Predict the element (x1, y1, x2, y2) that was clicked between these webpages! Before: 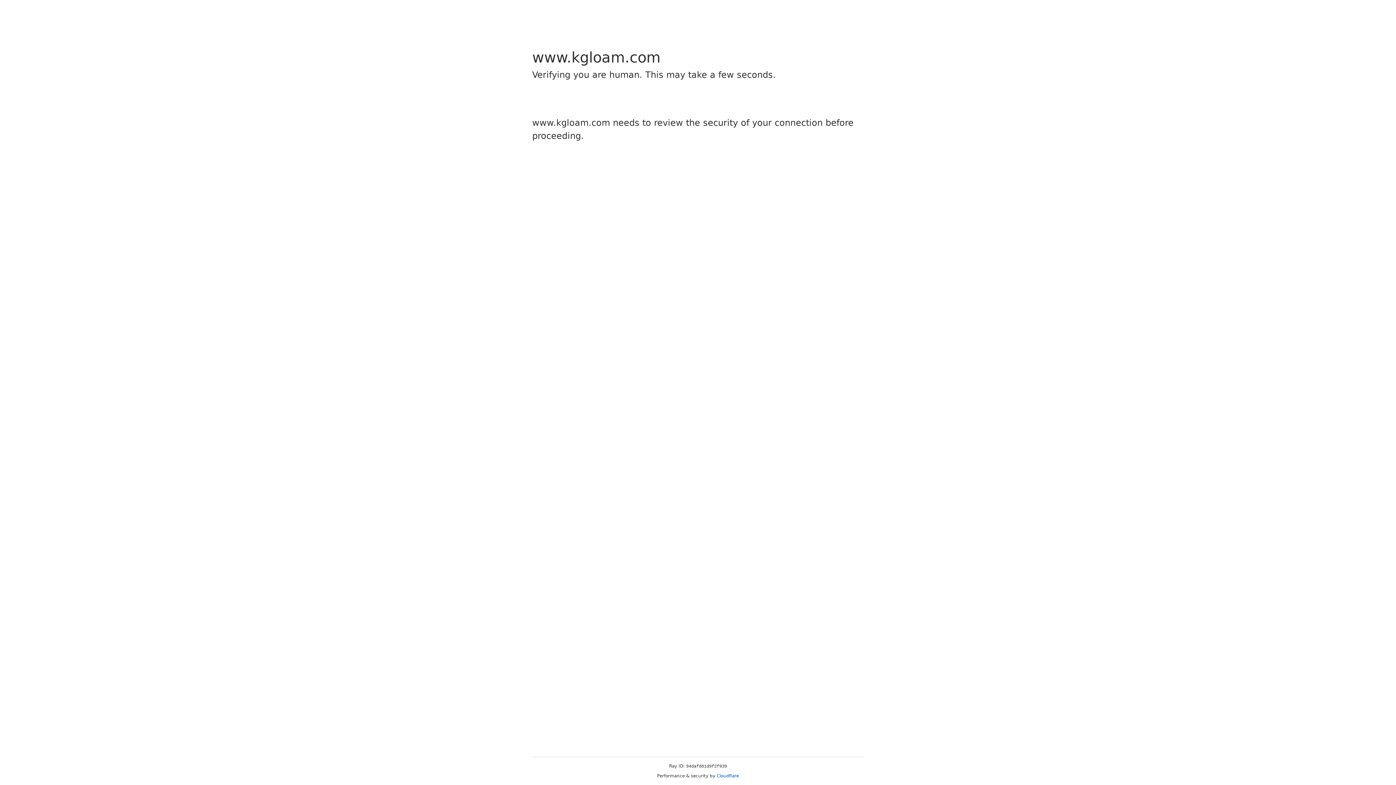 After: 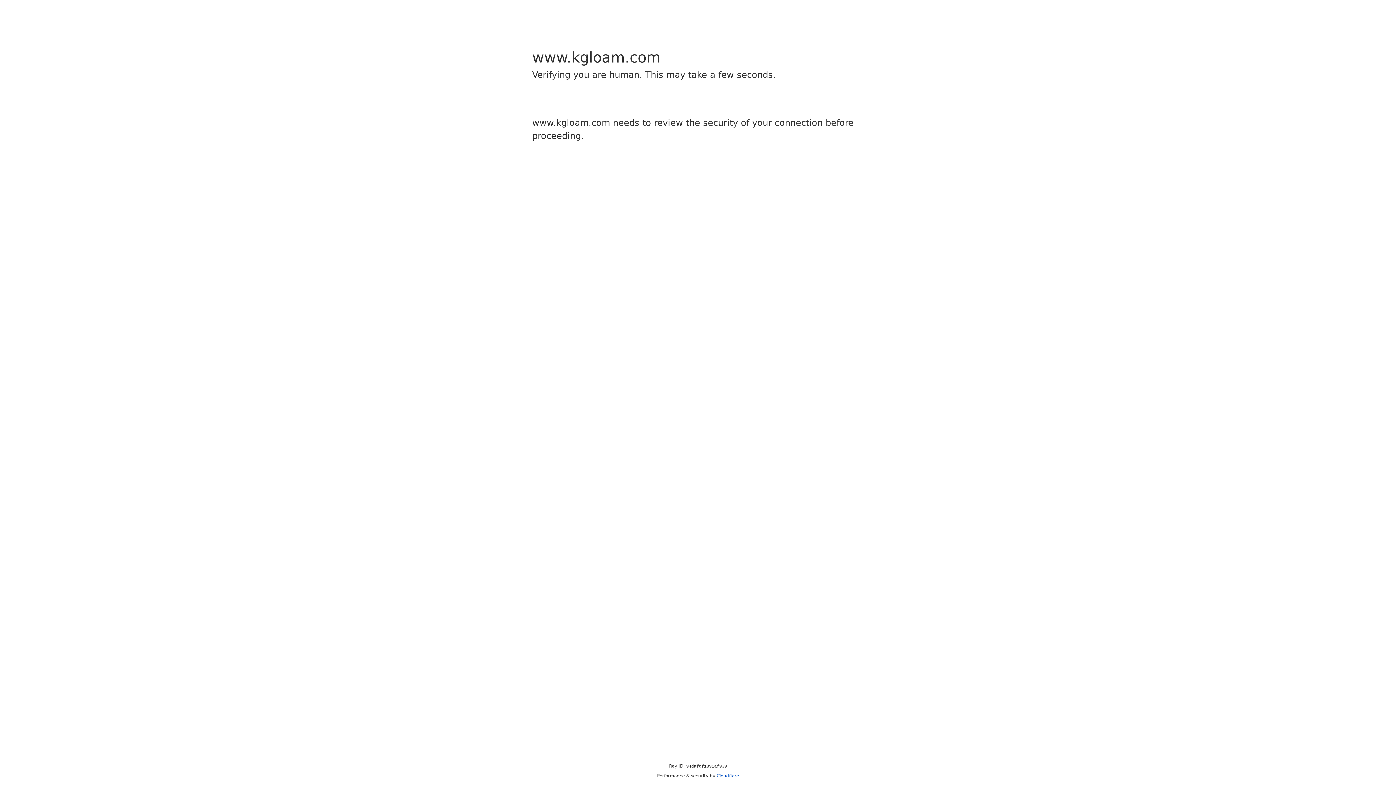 Action: bbox: (716, 773, 739, 778) label: Cloudflare